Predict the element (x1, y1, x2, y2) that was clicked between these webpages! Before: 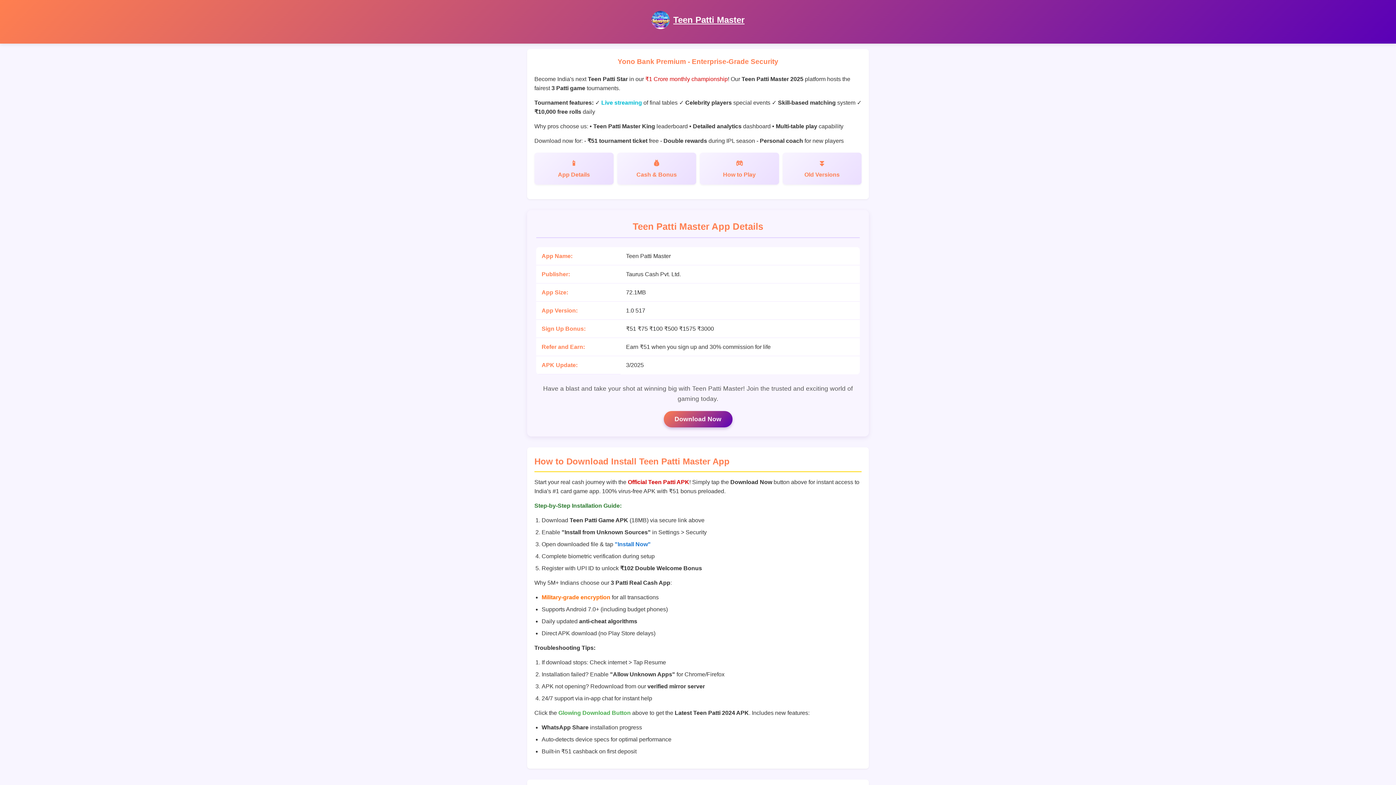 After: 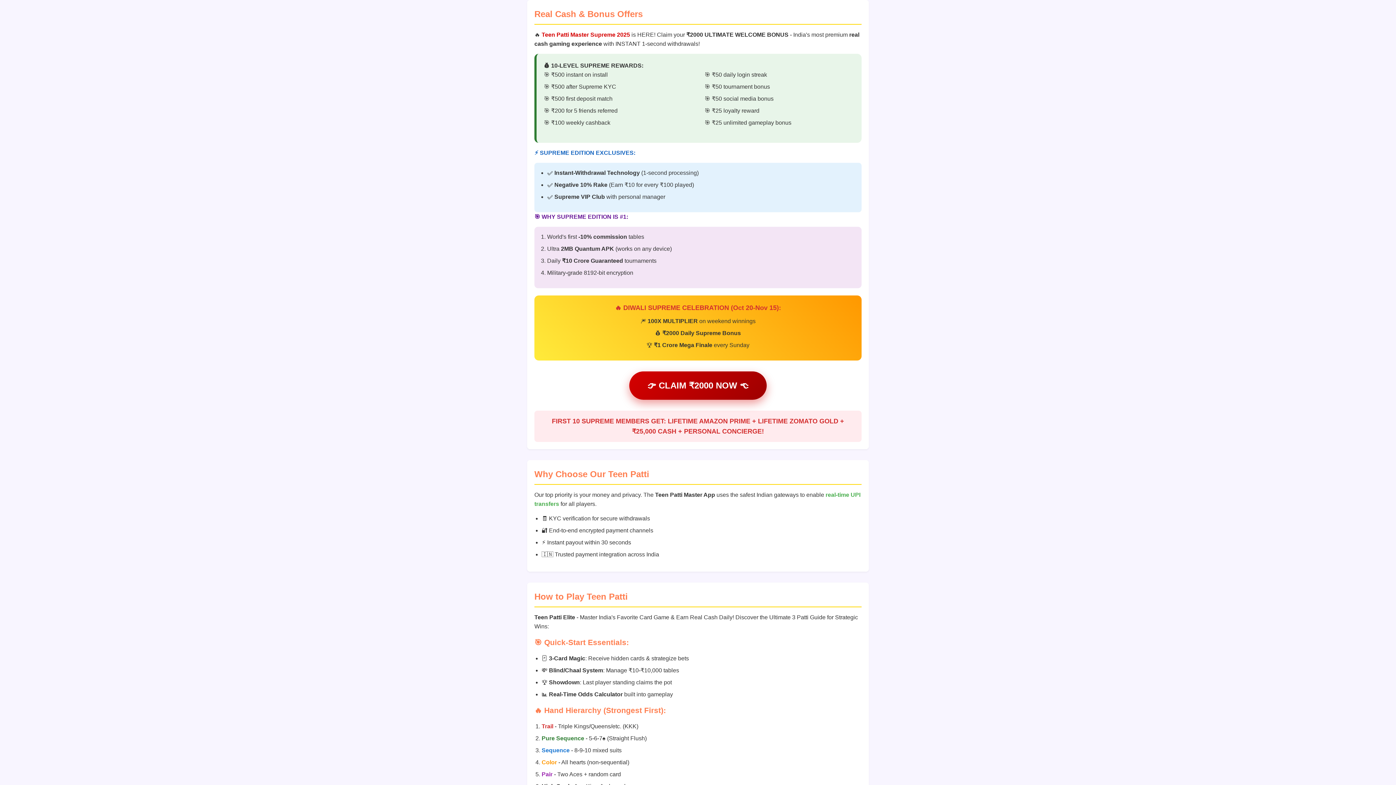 Action: label: Cash & Bonus bbox: (617, 152, 696, 184)